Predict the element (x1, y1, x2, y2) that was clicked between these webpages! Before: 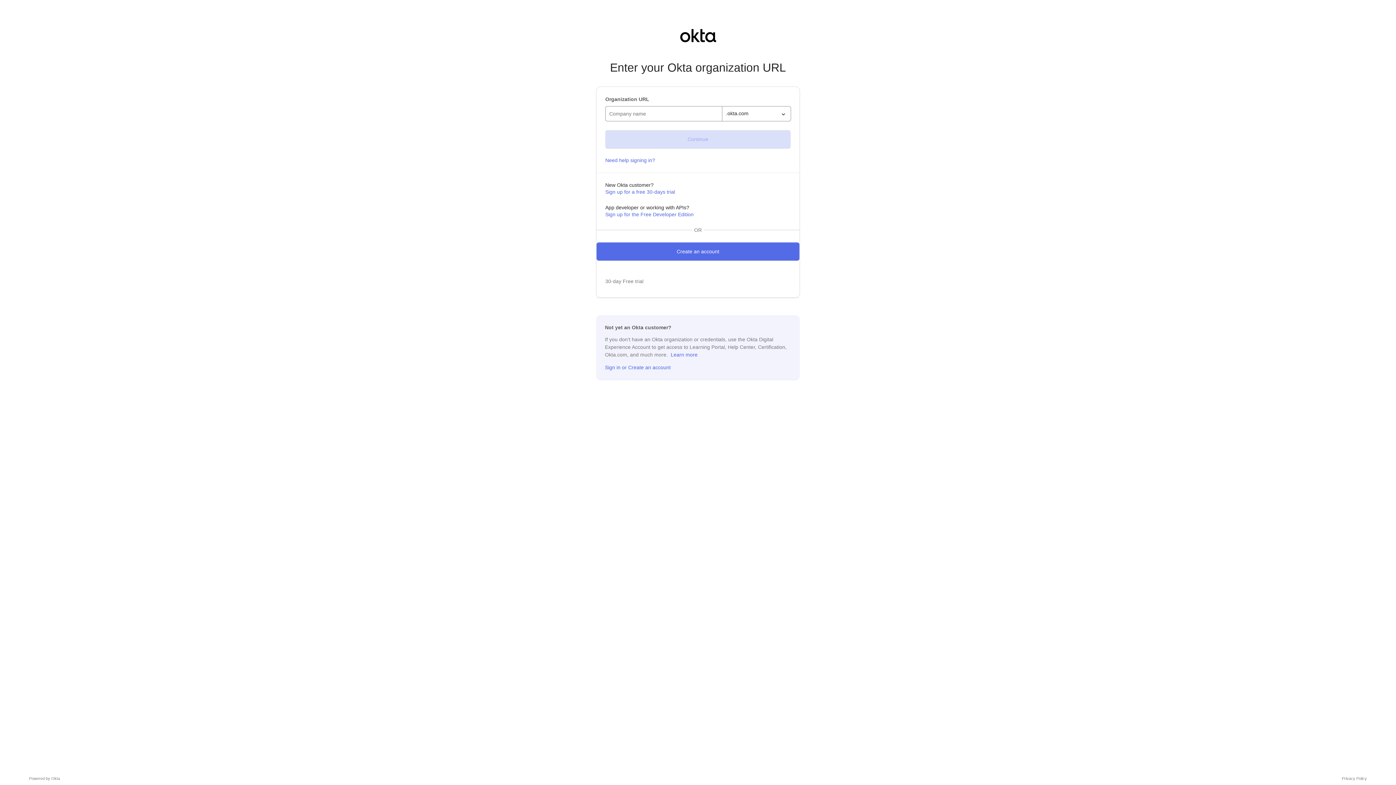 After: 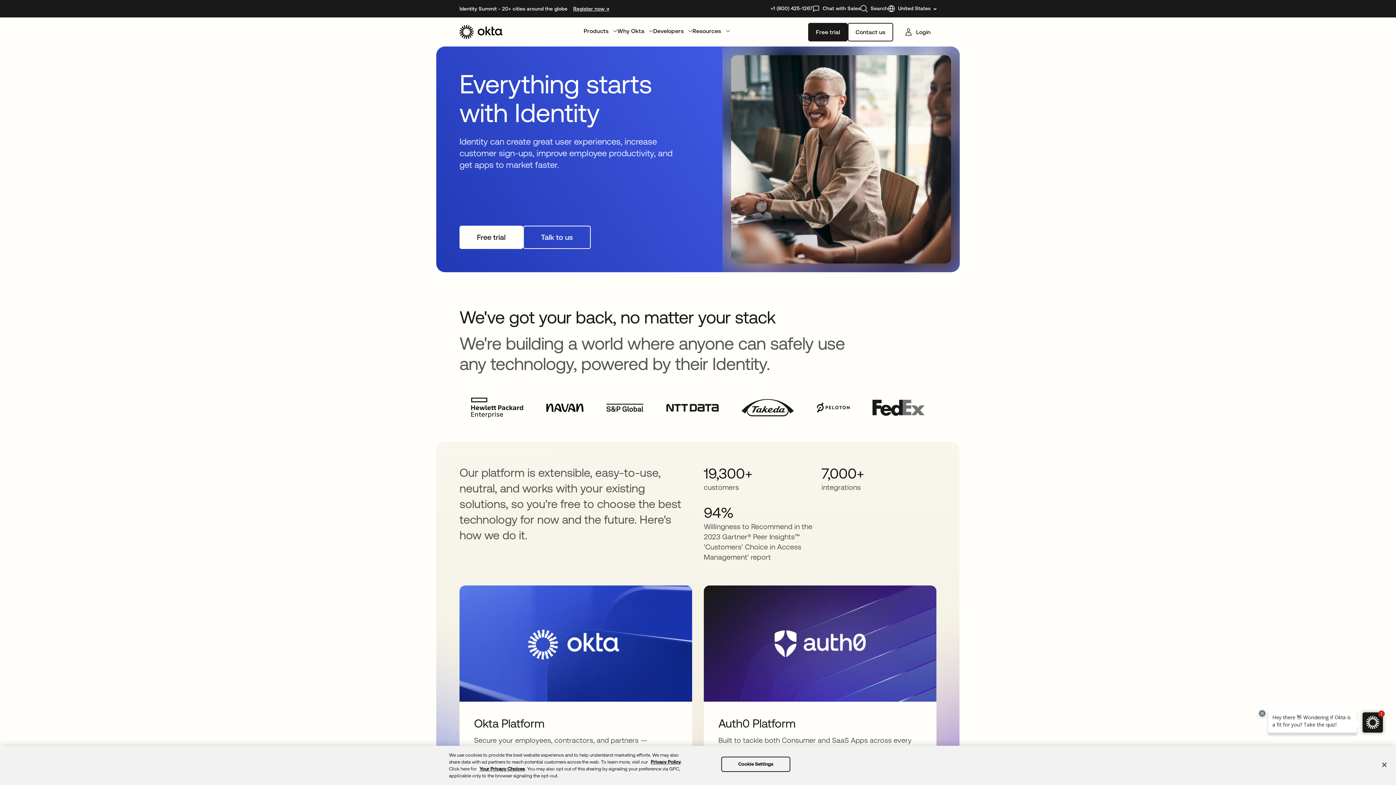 Action: bbox: (51, 776, 60, 781) label: Okta